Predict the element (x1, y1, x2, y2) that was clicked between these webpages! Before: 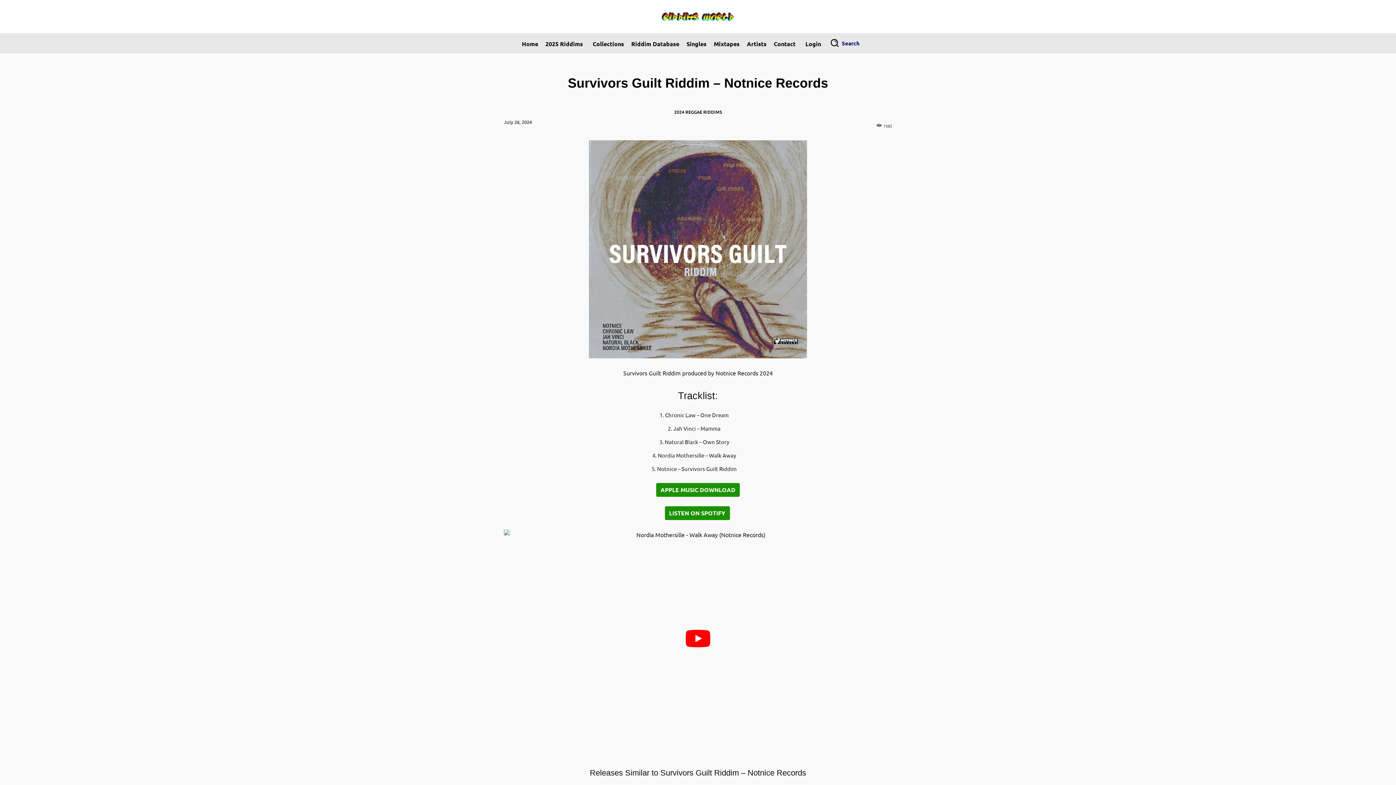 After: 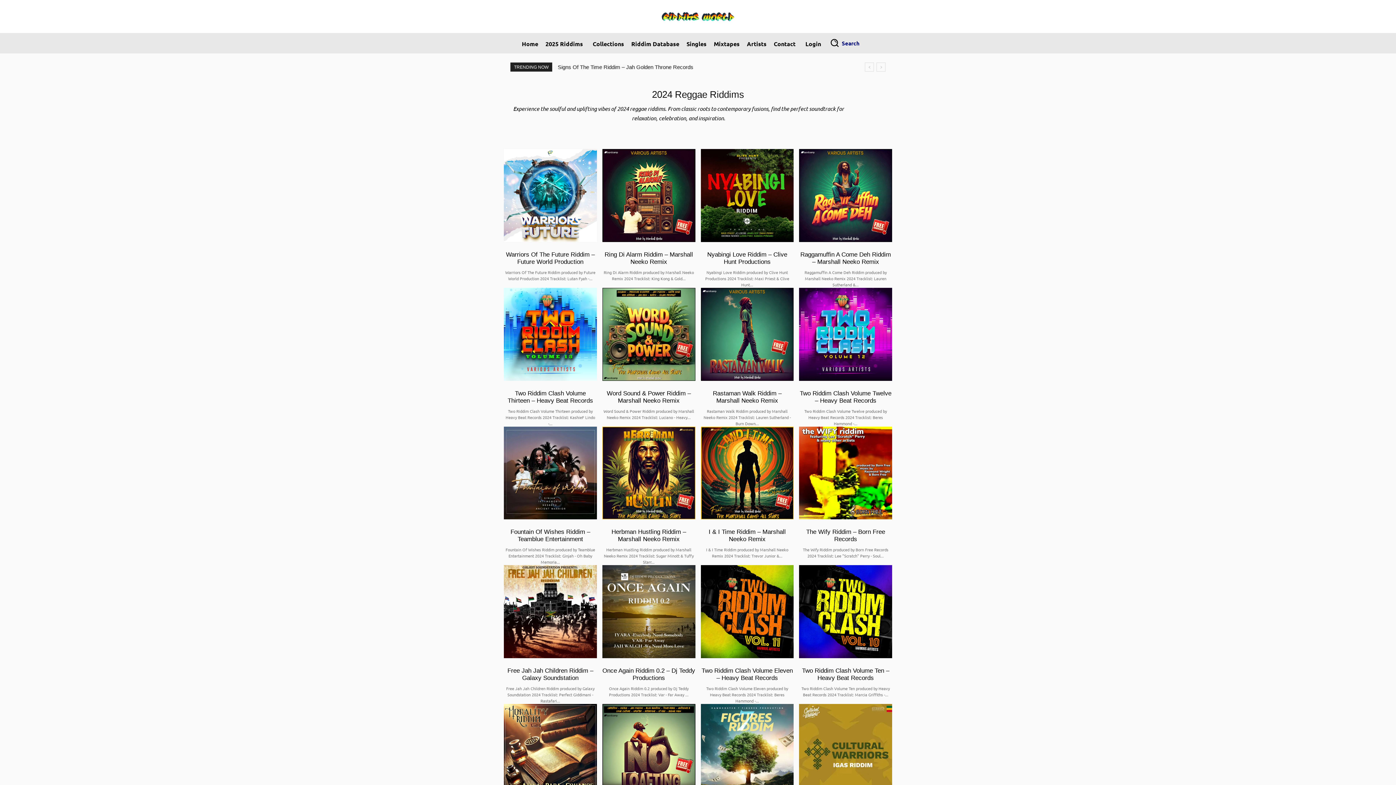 Action: bbox: (672, 108, 724, 115) label: 2024 REGGAE RIDDIMS